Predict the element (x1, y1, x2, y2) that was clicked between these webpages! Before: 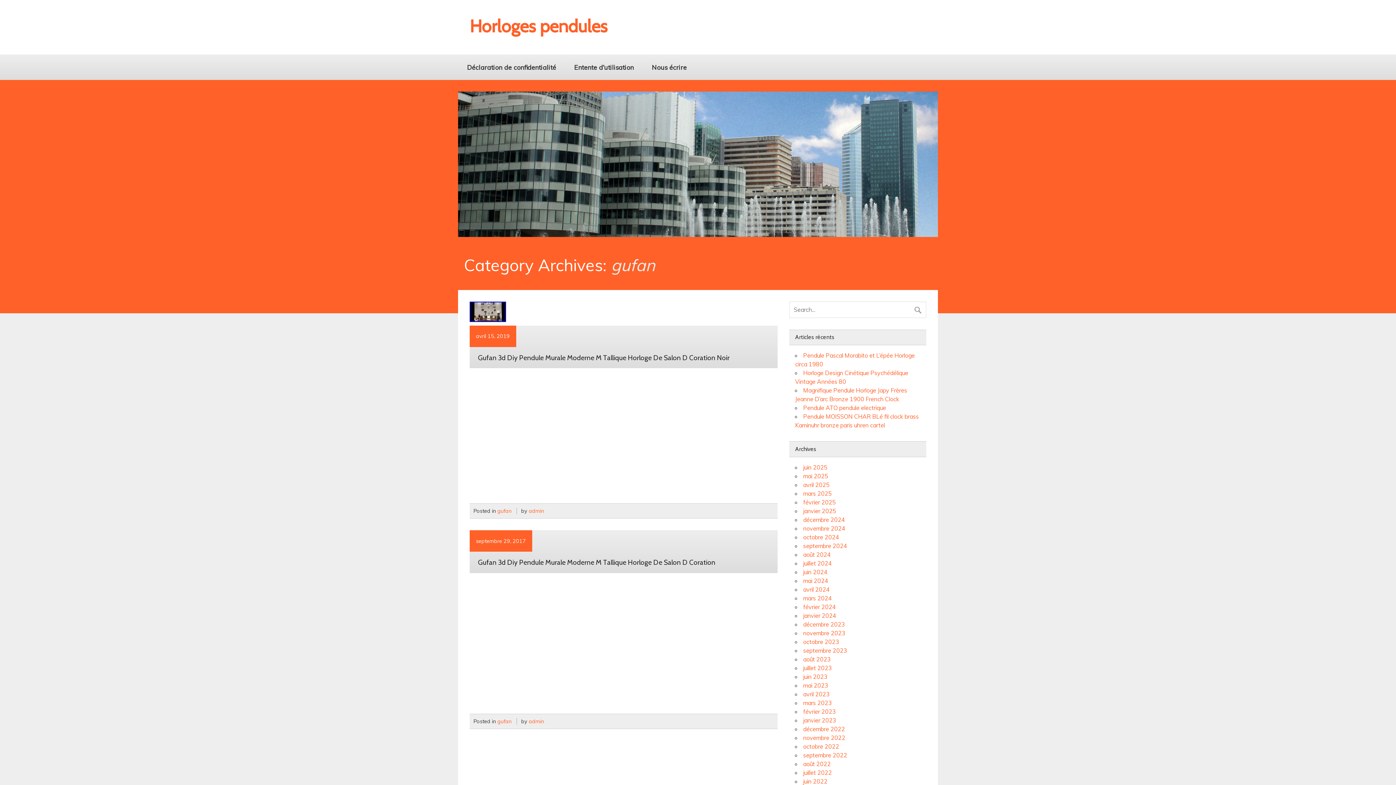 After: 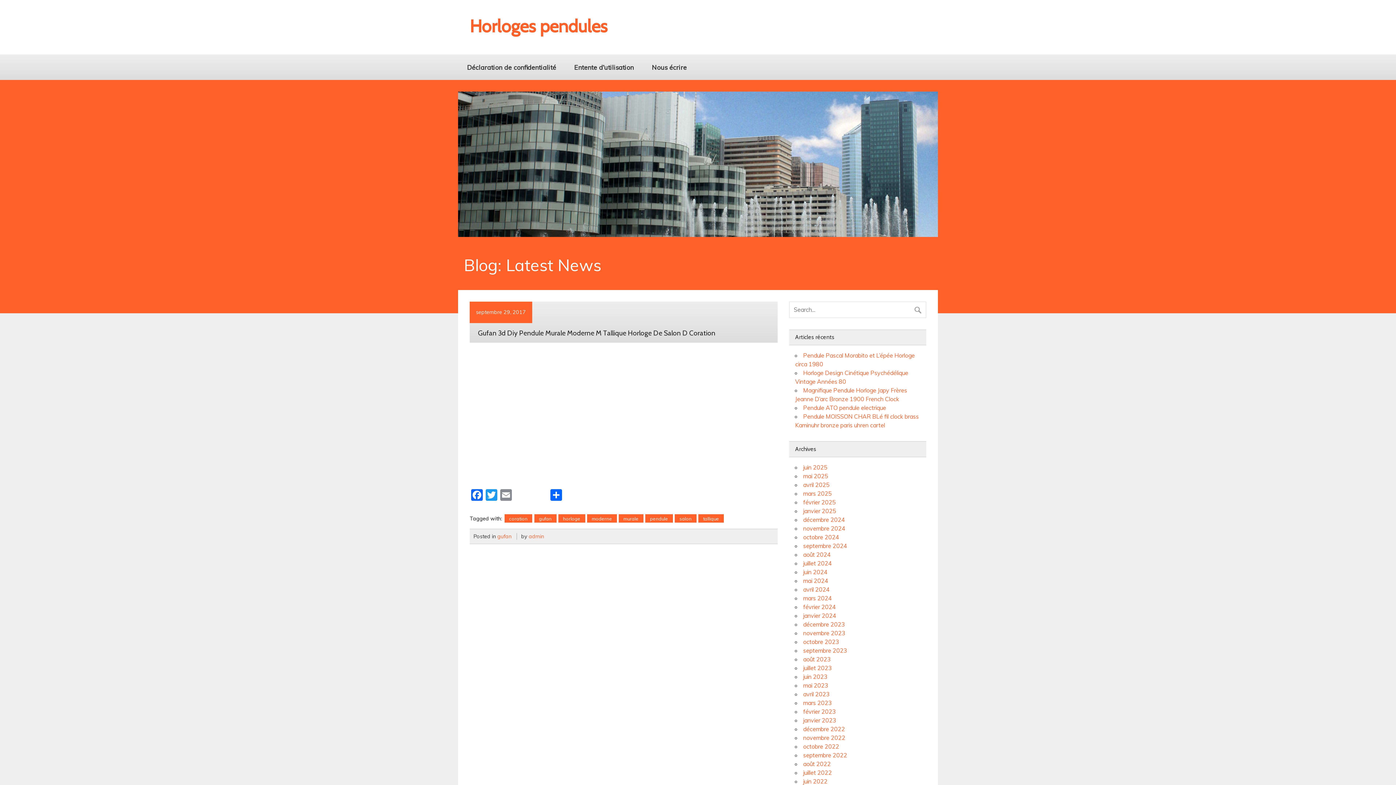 Action: bbox: (478, 557, 715, 567) label: Gufan 3d Diy Pendule Murale Moderne M Tallique Horloge De Salon D Coration